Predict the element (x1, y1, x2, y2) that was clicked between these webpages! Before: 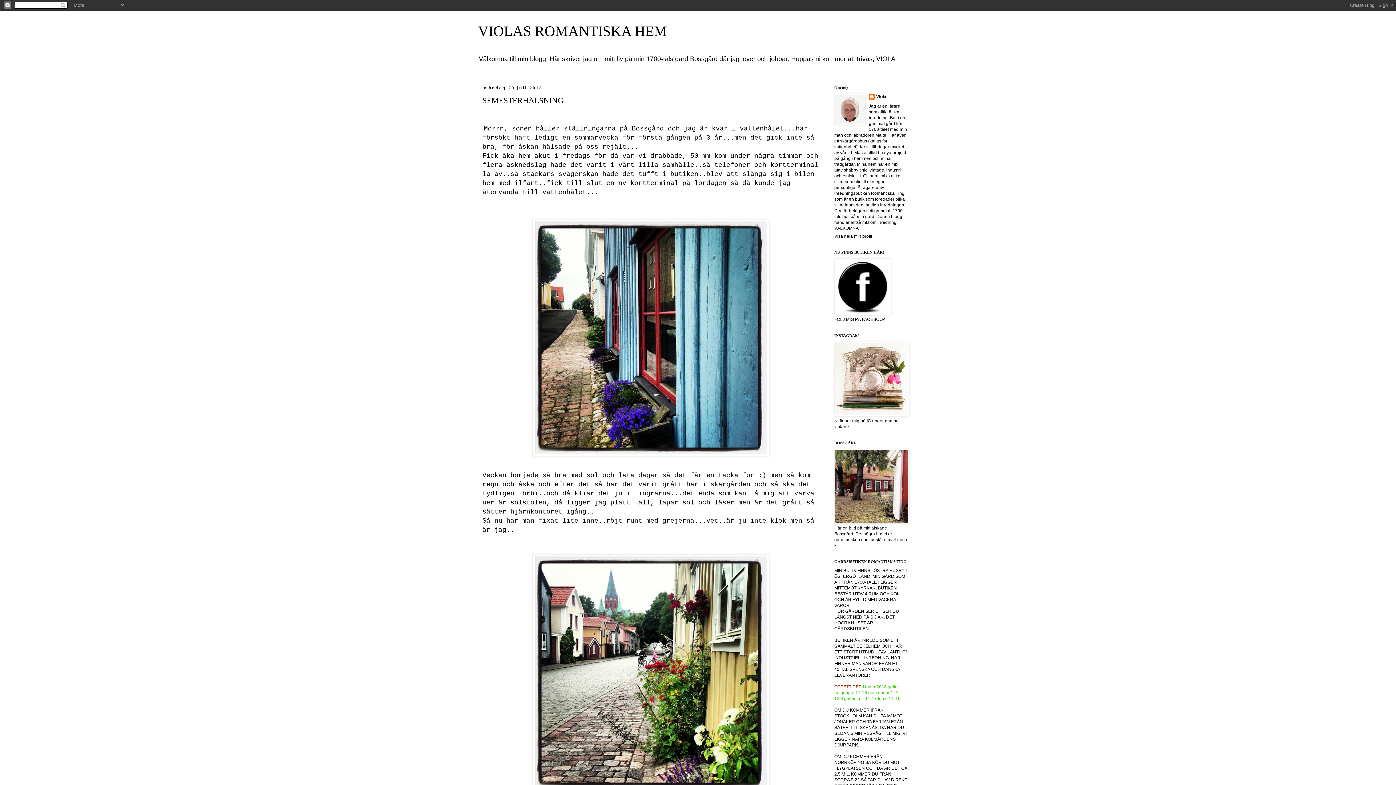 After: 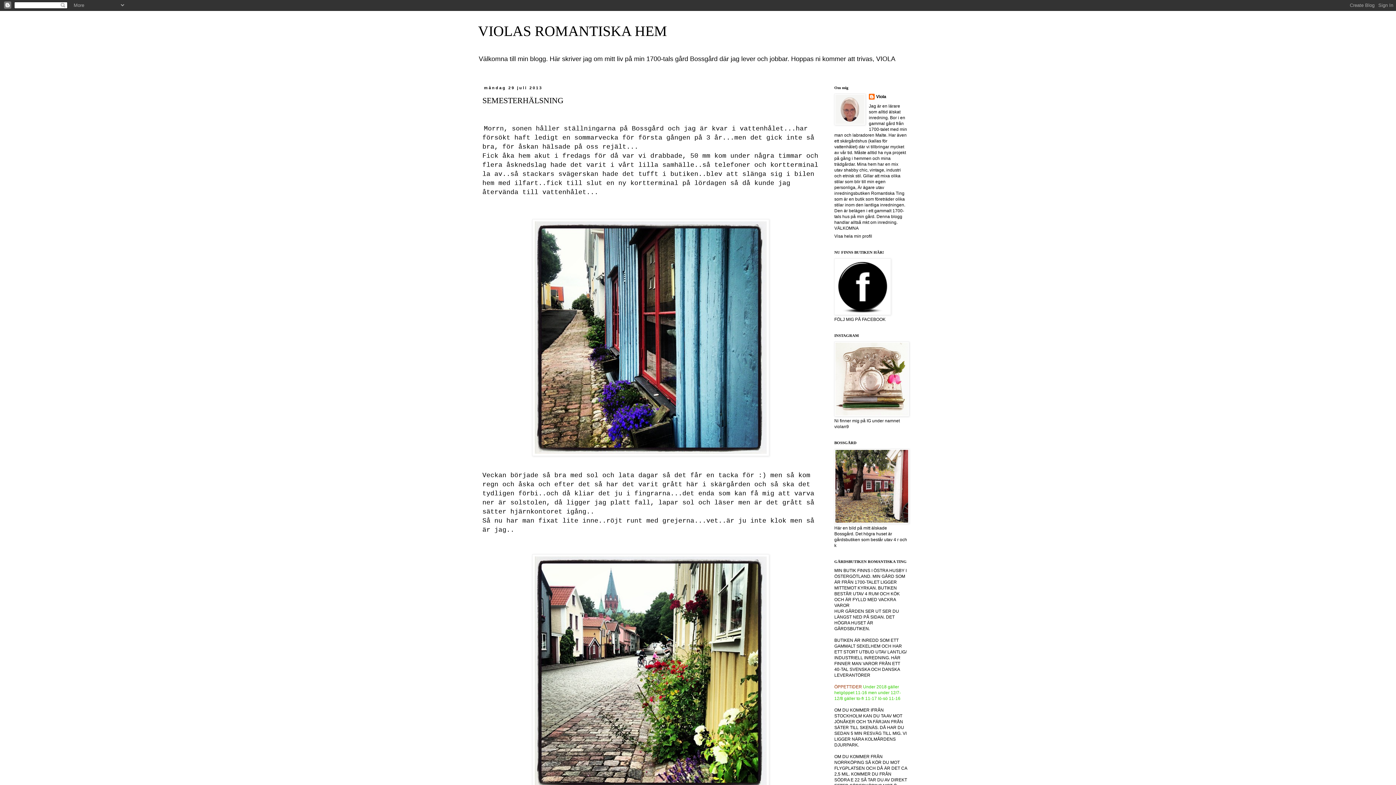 Action: label: SEMESTERHÄLSNING bbox: (482, 95, 563, 104)